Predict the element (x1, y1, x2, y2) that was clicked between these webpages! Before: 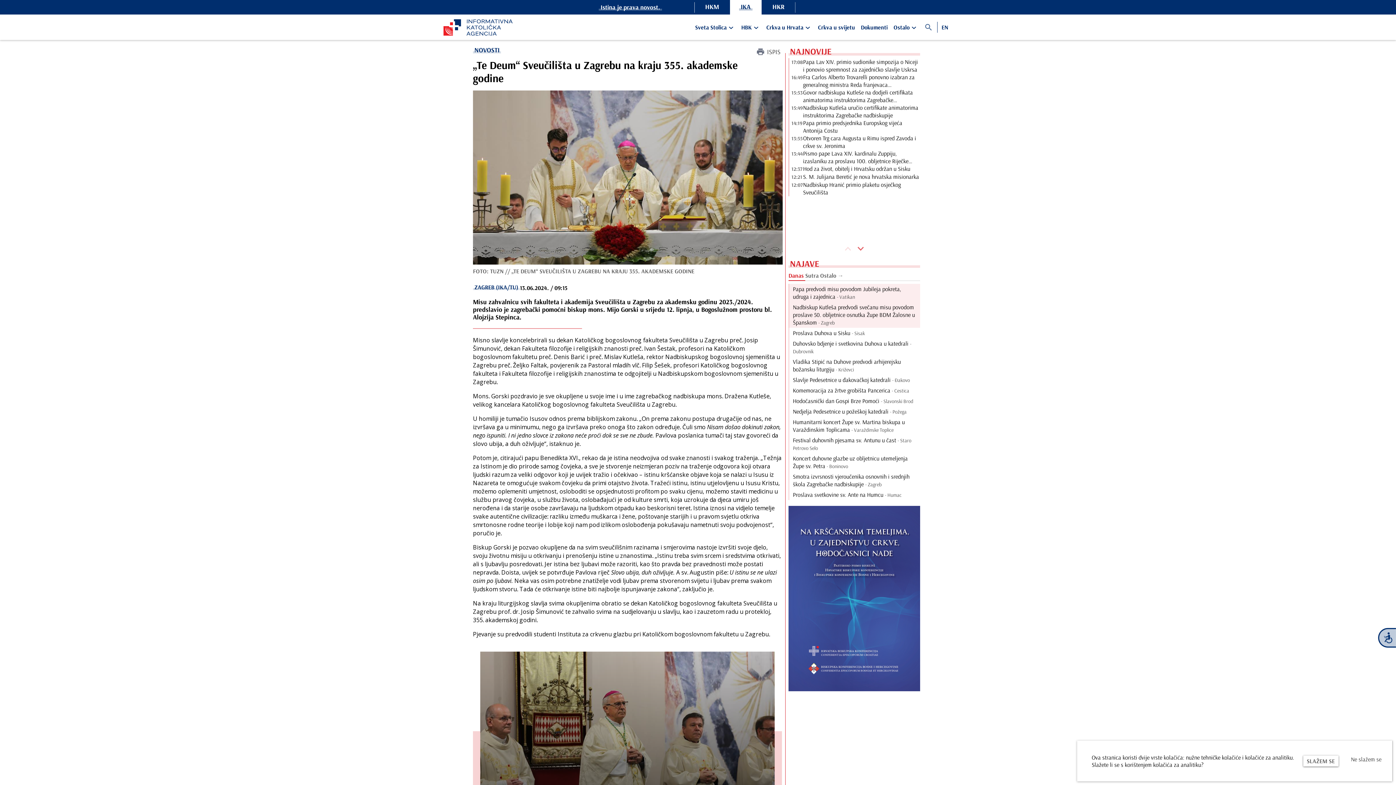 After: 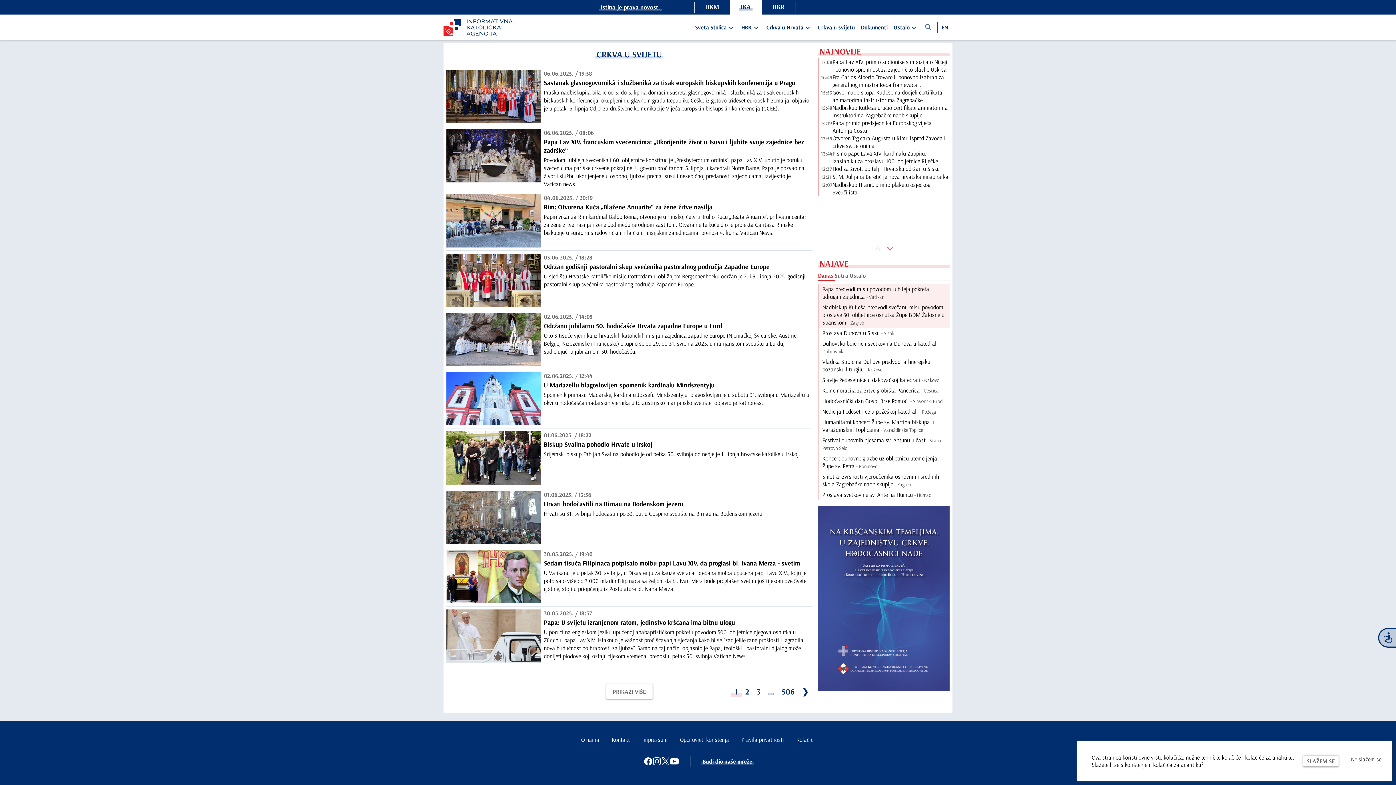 Action: bbox: (813, 18, 856, 36) label: Crkva u svijetu